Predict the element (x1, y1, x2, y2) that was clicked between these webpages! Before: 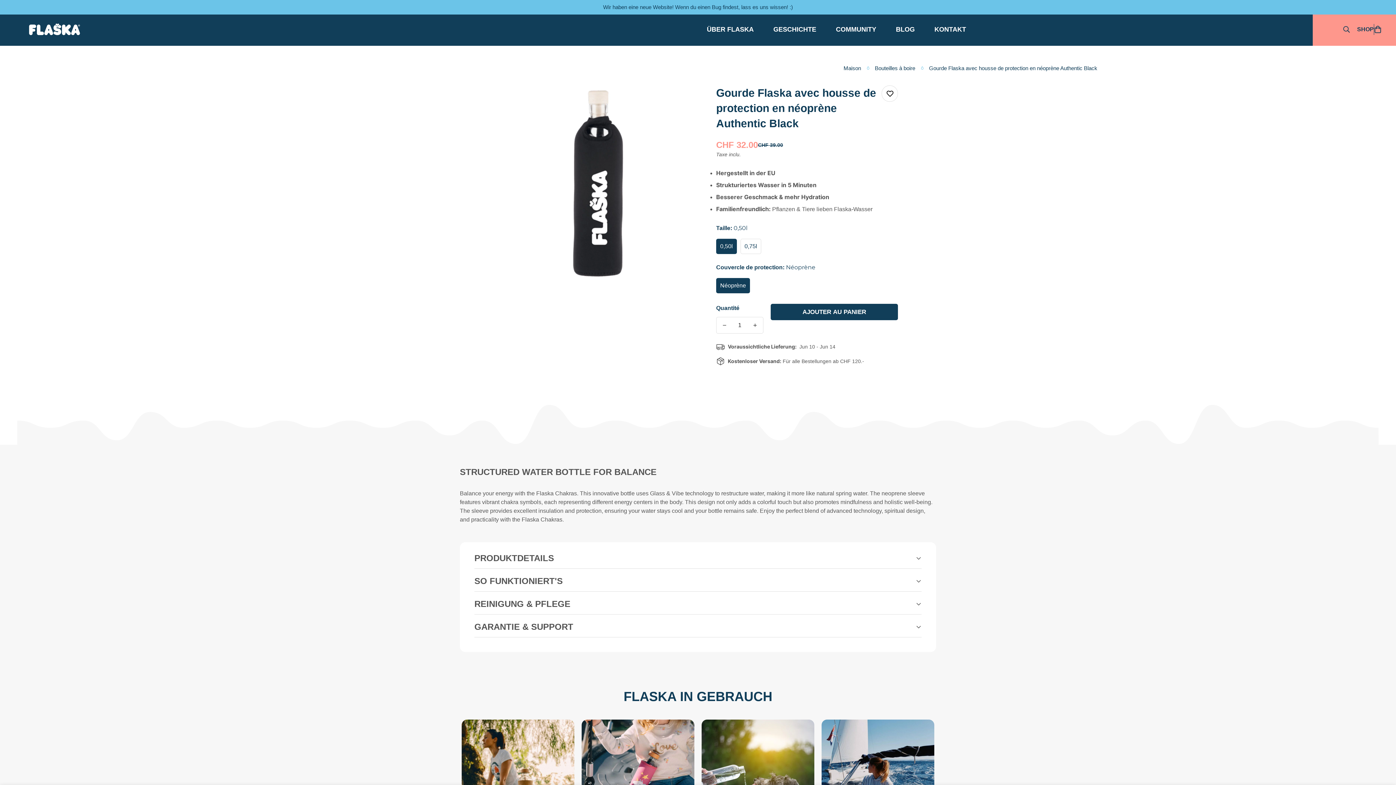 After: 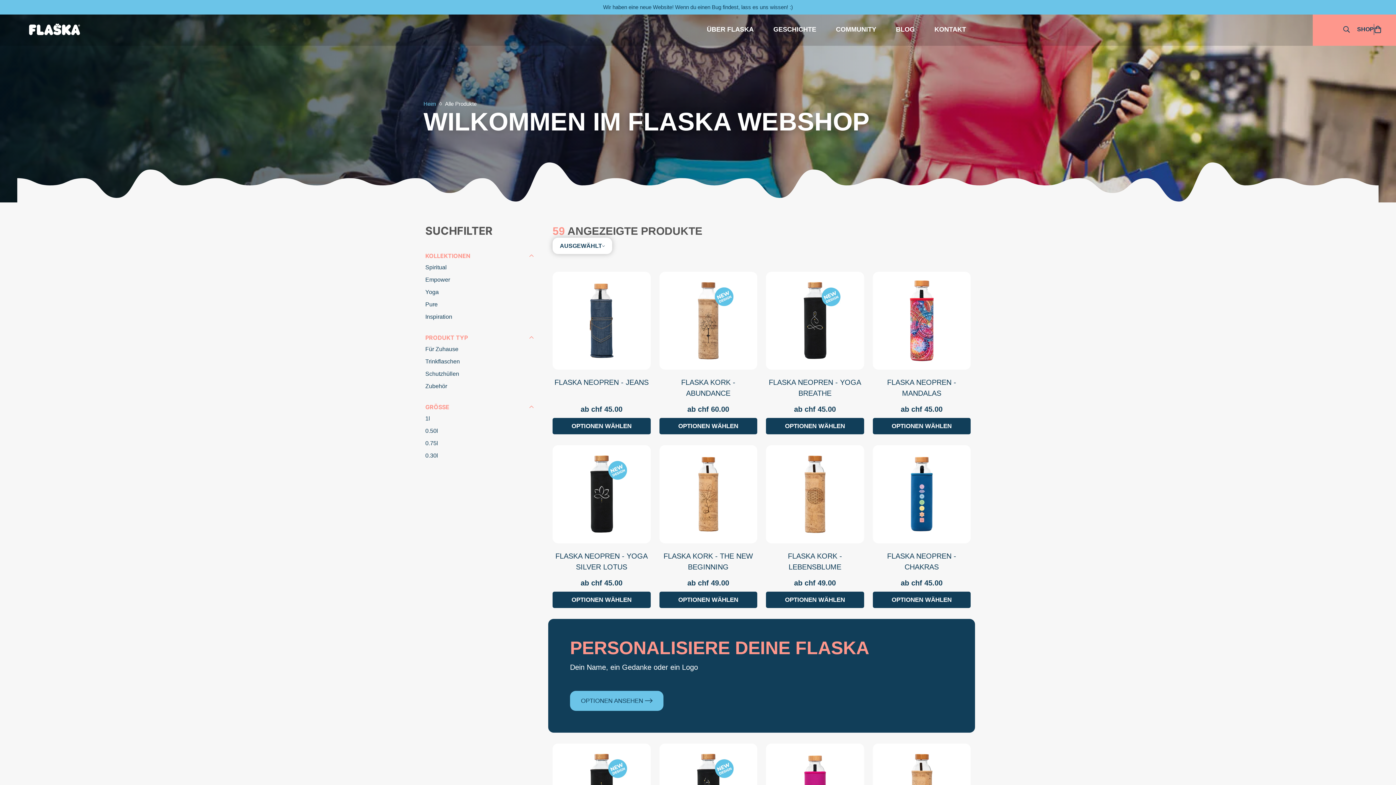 Action: bbox: (1357, 25, 1374, 33) label: Shop